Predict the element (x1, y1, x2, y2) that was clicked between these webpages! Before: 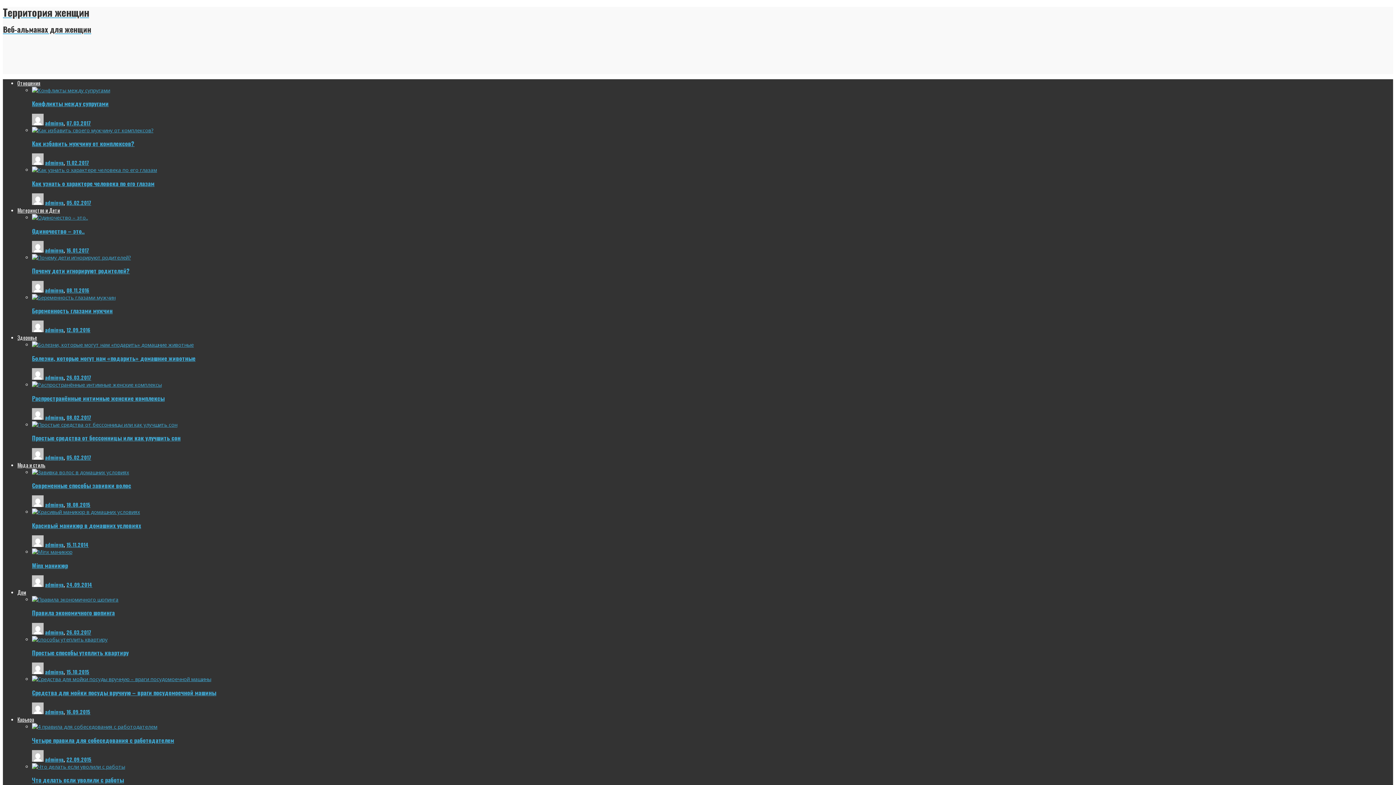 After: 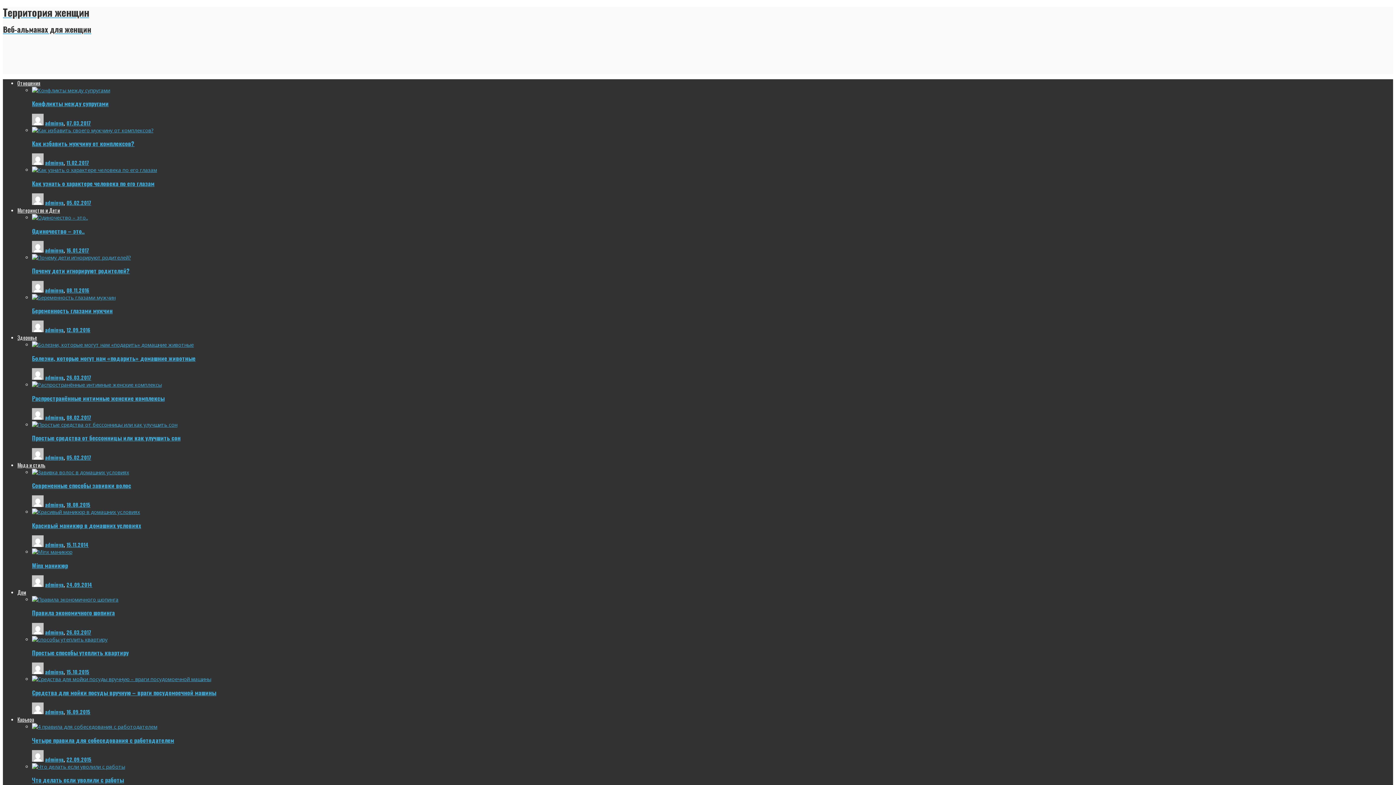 Action: bbox: (32, 254, 130, 261)